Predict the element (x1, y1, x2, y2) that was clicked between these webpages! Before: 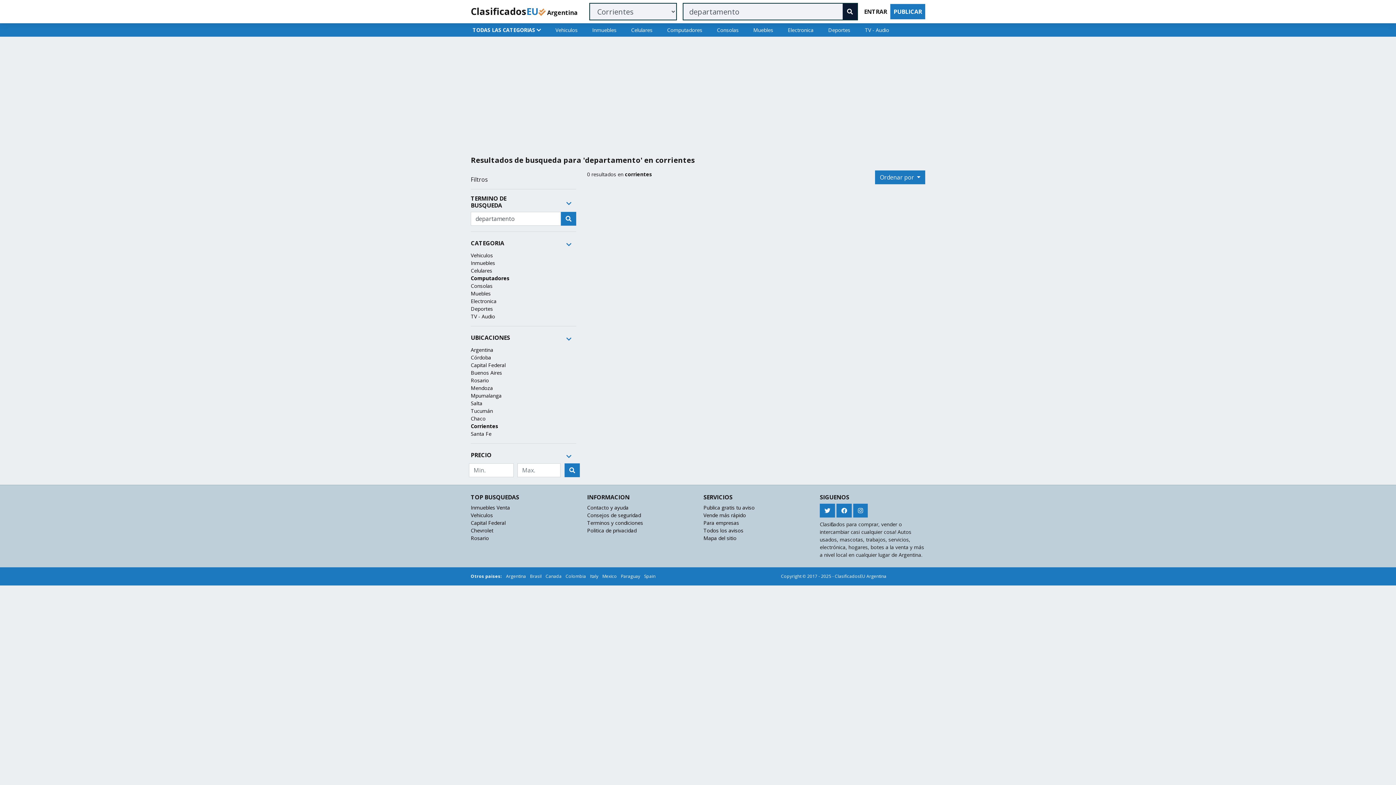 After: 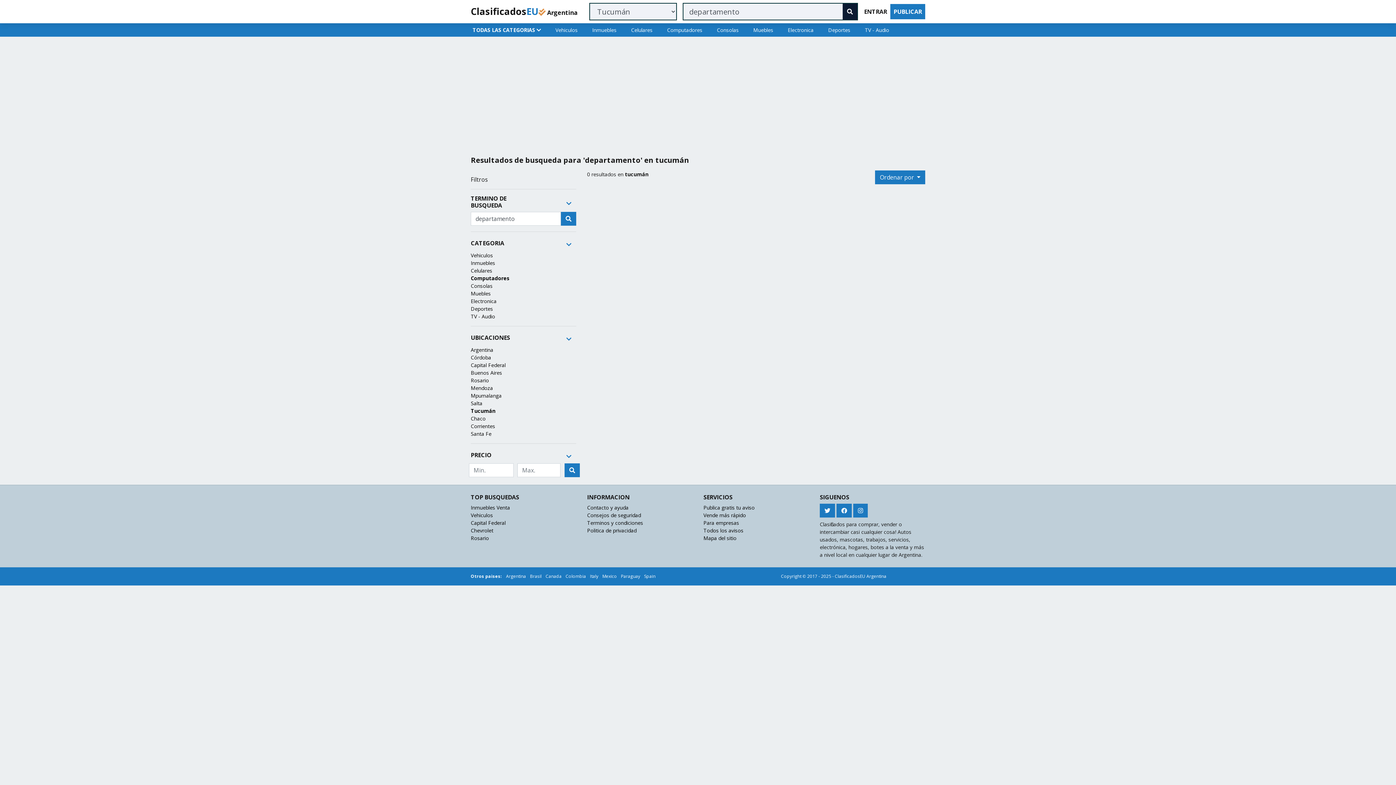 Action: bbox: (470, 407, 493, 414) label: Tucumán